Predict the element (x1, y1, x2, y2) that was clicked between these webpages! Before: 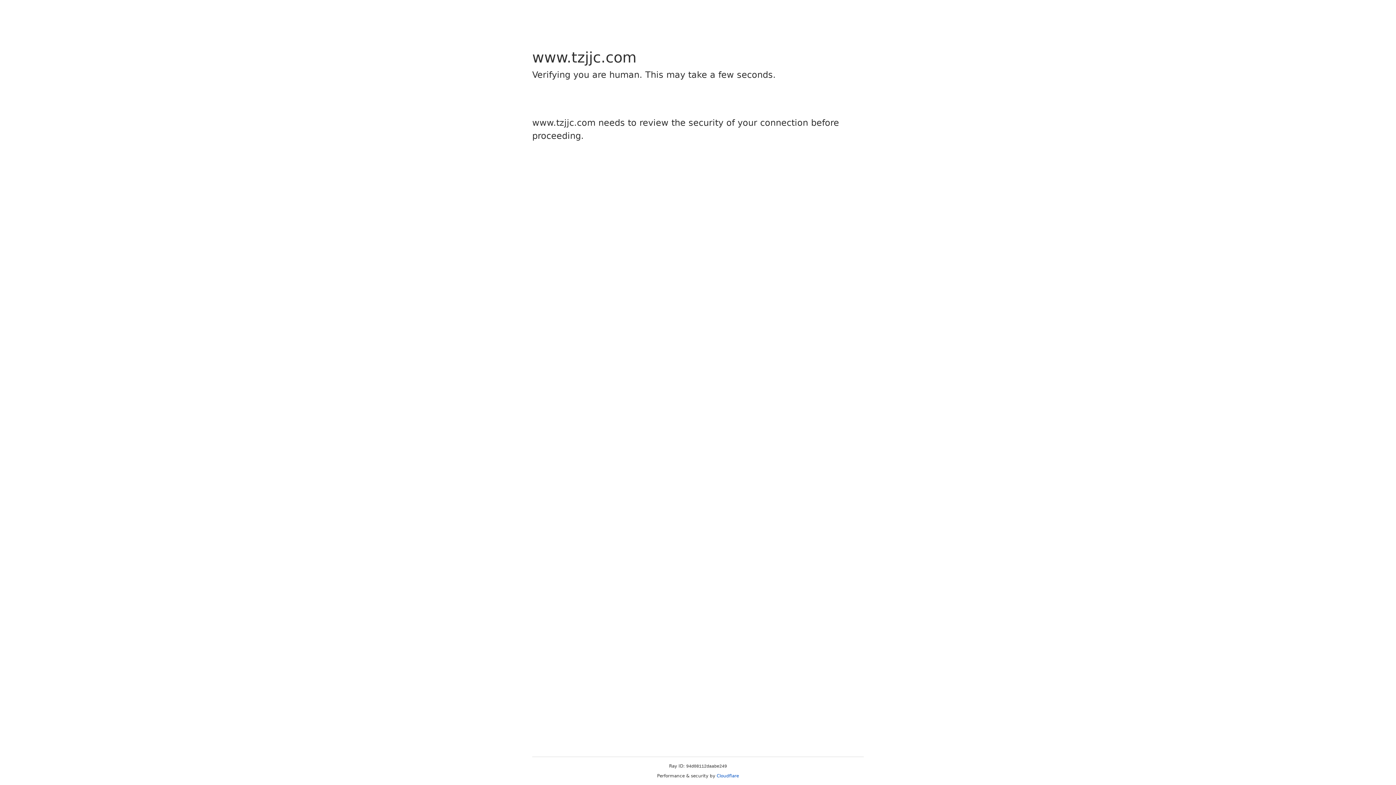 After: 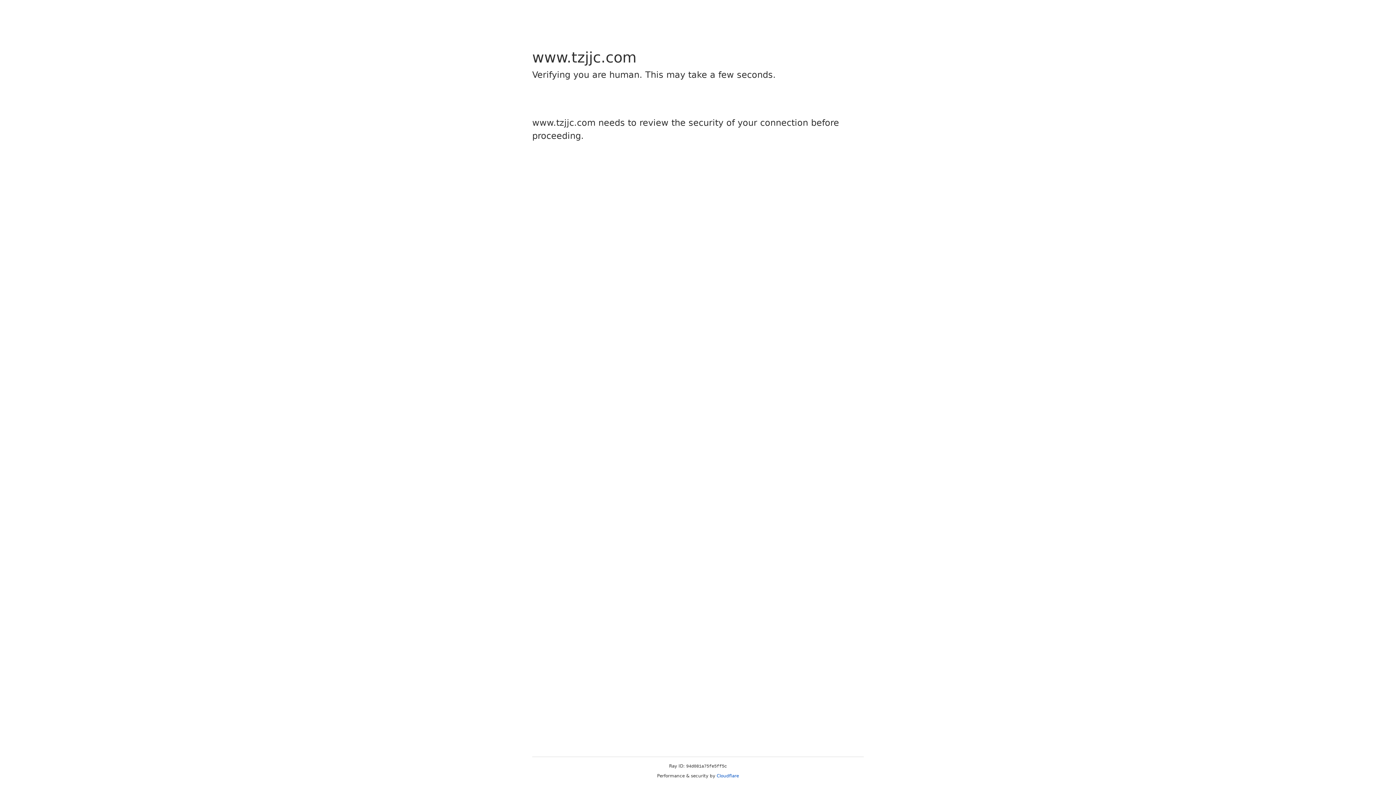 Action: label: Cloudflare bbox: (716, 773, 739, 778)